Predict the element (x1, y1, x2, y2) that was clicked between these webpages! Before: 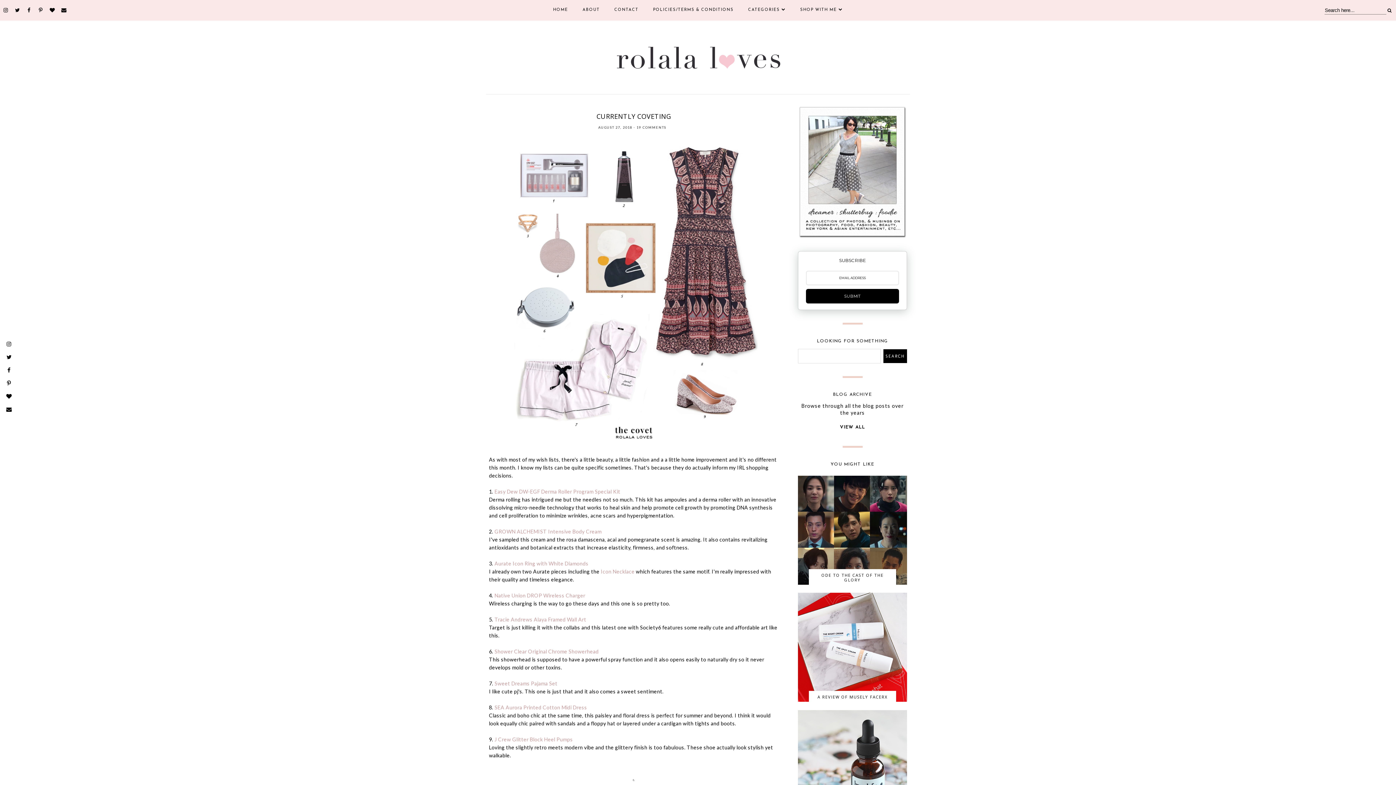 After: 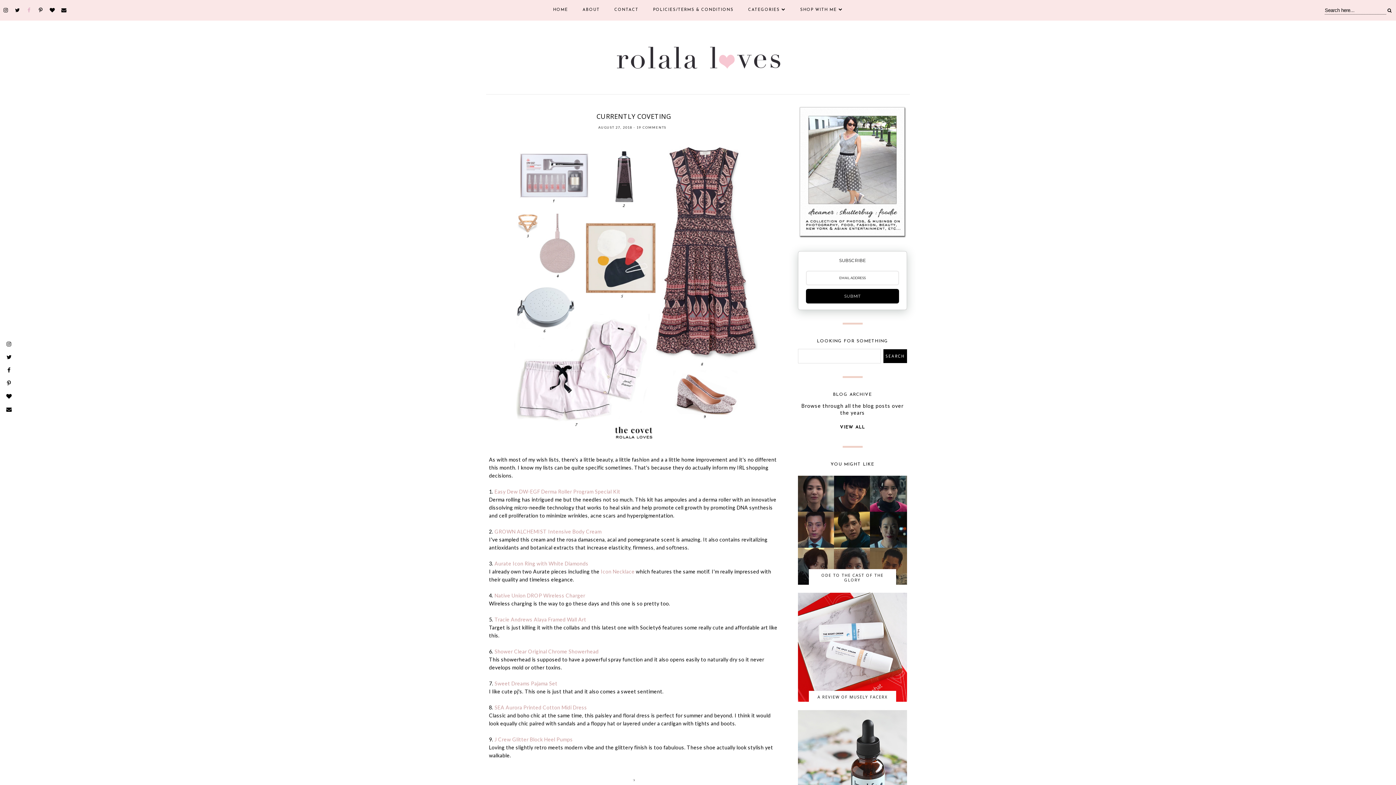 Action: bbox: (24, 0, 34, 13)